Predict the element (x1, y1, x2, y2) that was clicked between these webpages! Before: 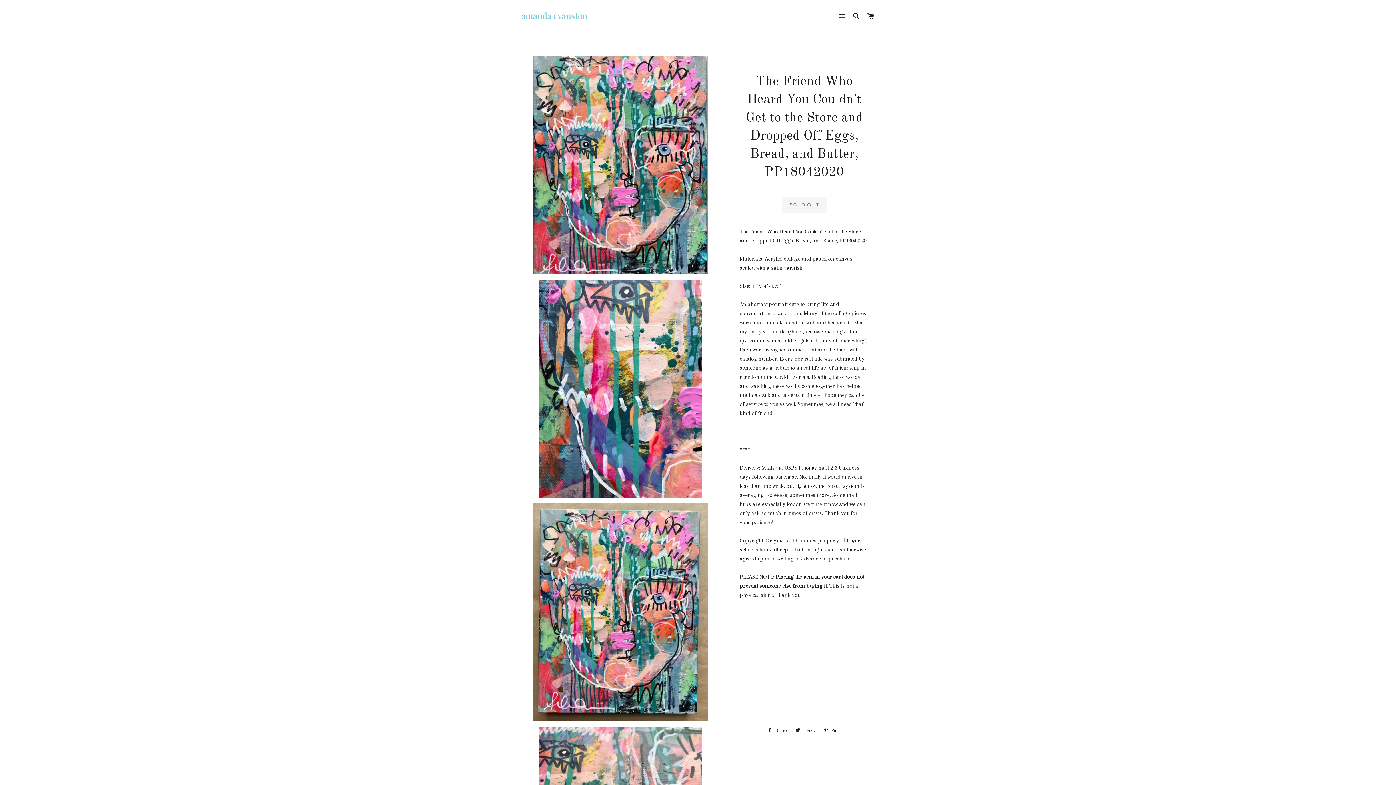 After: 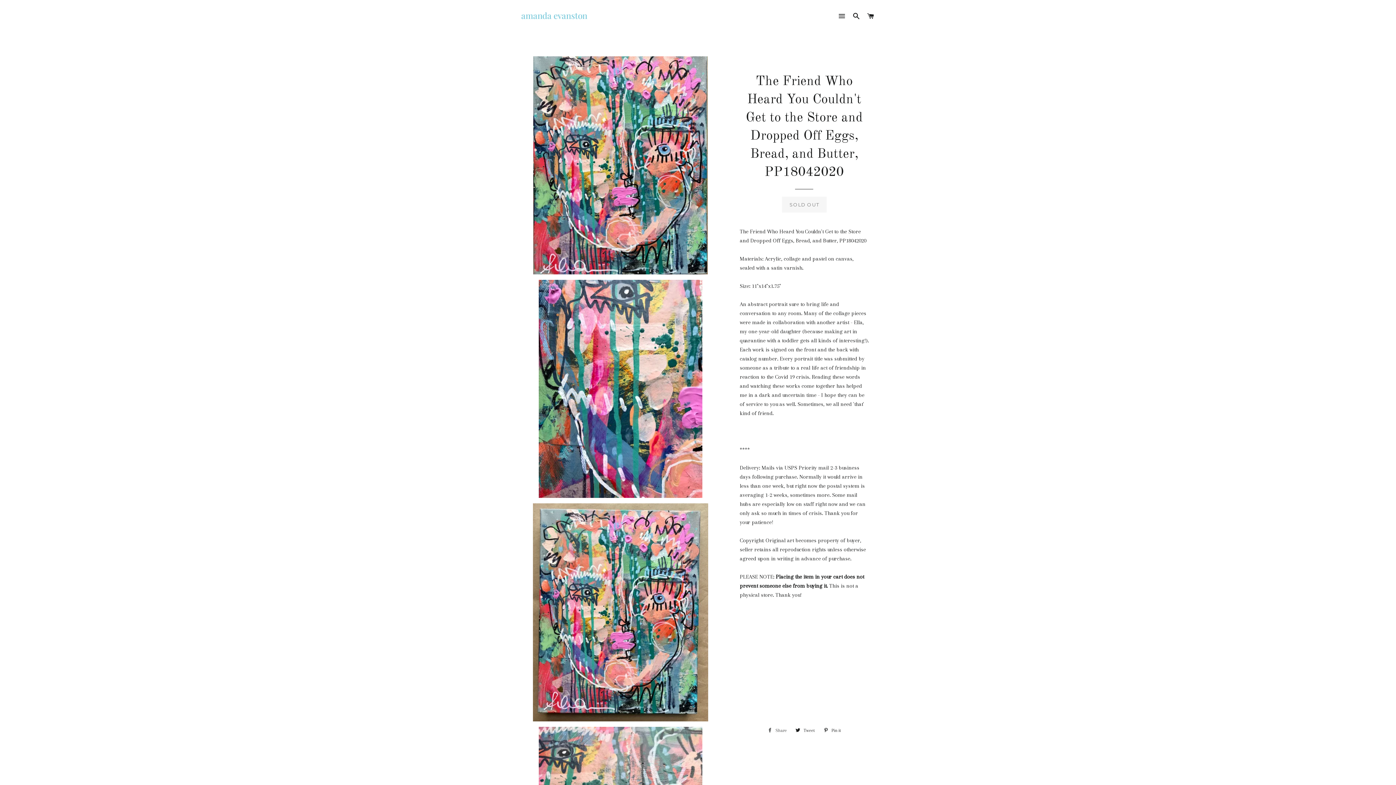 Action: bbox: (764, 725, 790, 736) label:  Share
Share on Facebook